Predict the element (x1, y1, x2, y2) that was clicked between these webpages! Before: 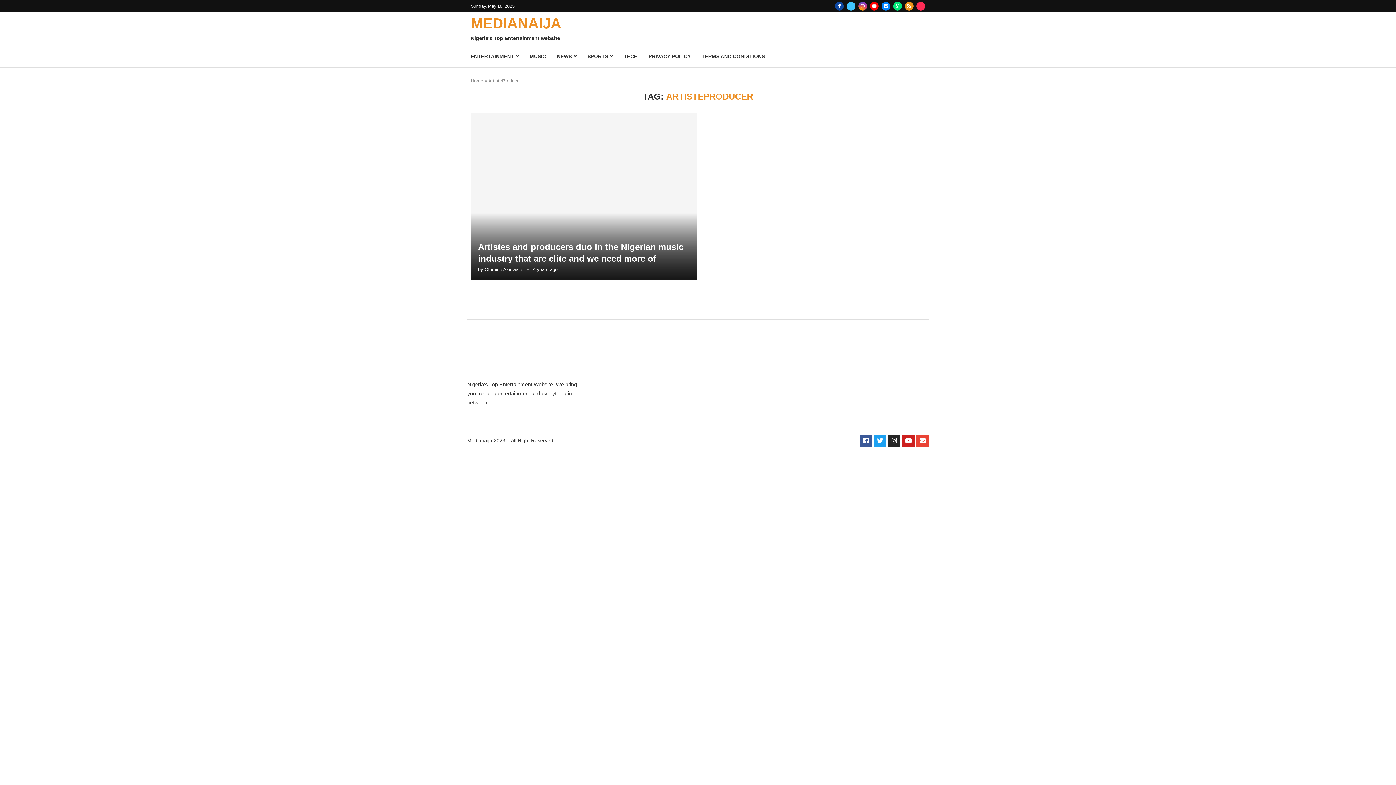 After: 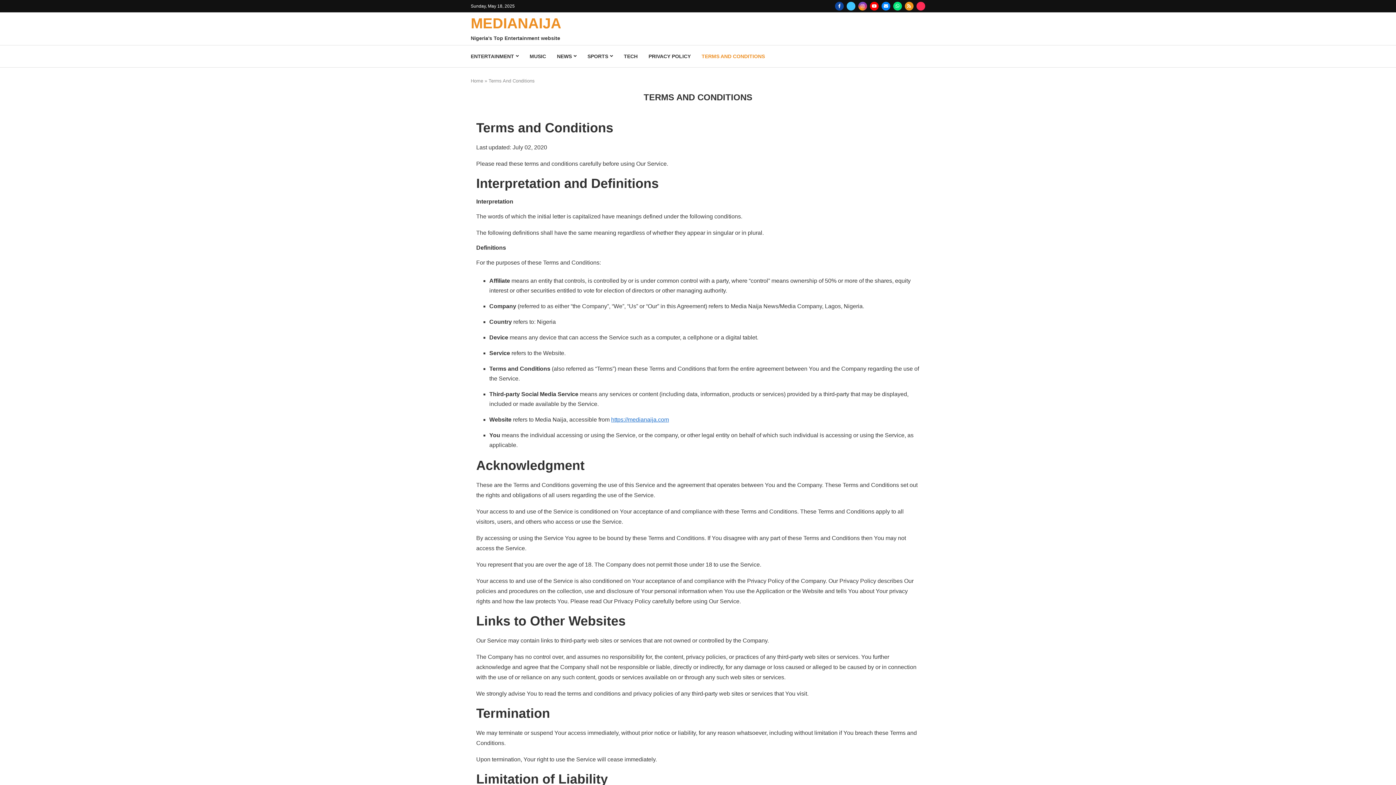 Action: bbox: (701, 45, 765, 67) label: TERMS AND CONDITIONS